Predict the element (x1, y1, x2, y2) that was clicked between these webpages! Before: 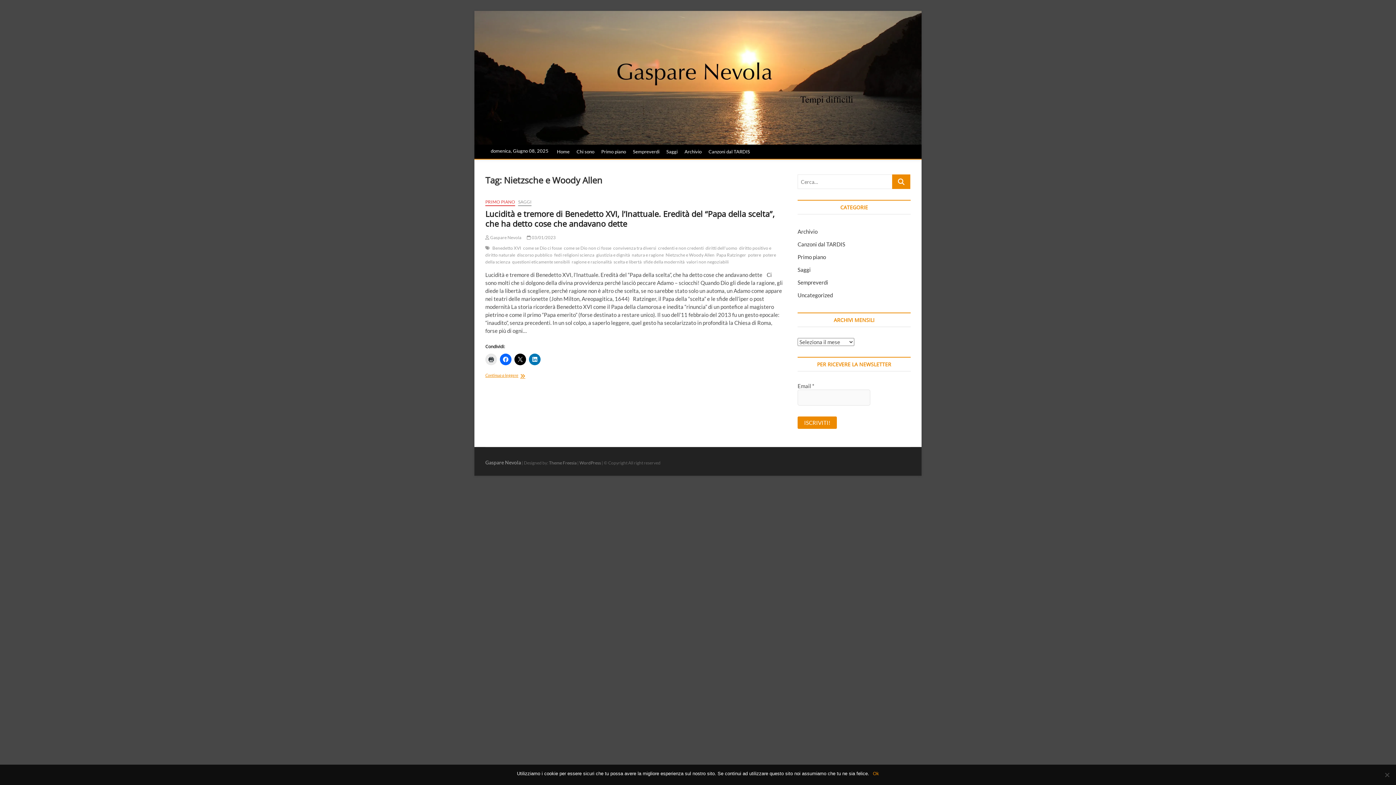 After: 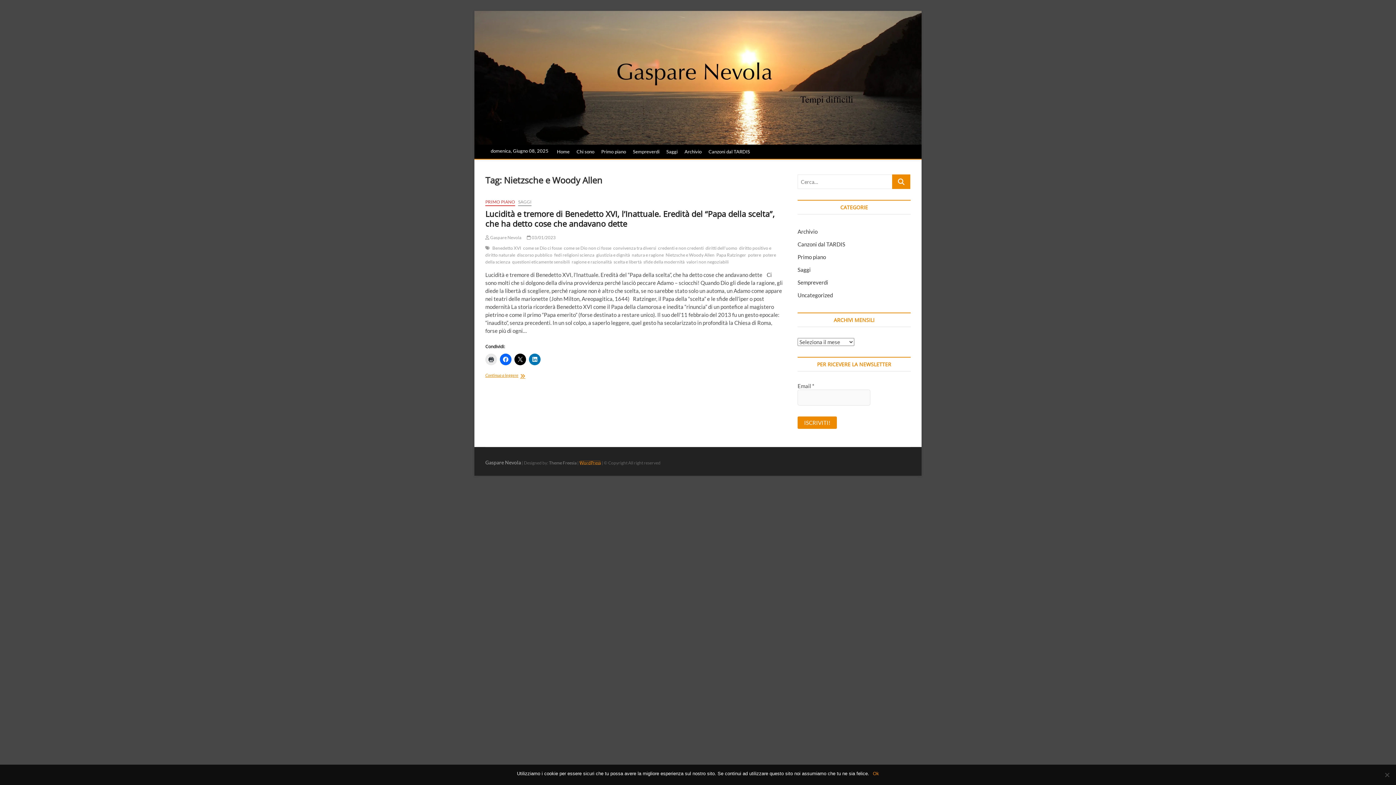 Action: bbox: (579, 460, 601, 465) label: WordPress